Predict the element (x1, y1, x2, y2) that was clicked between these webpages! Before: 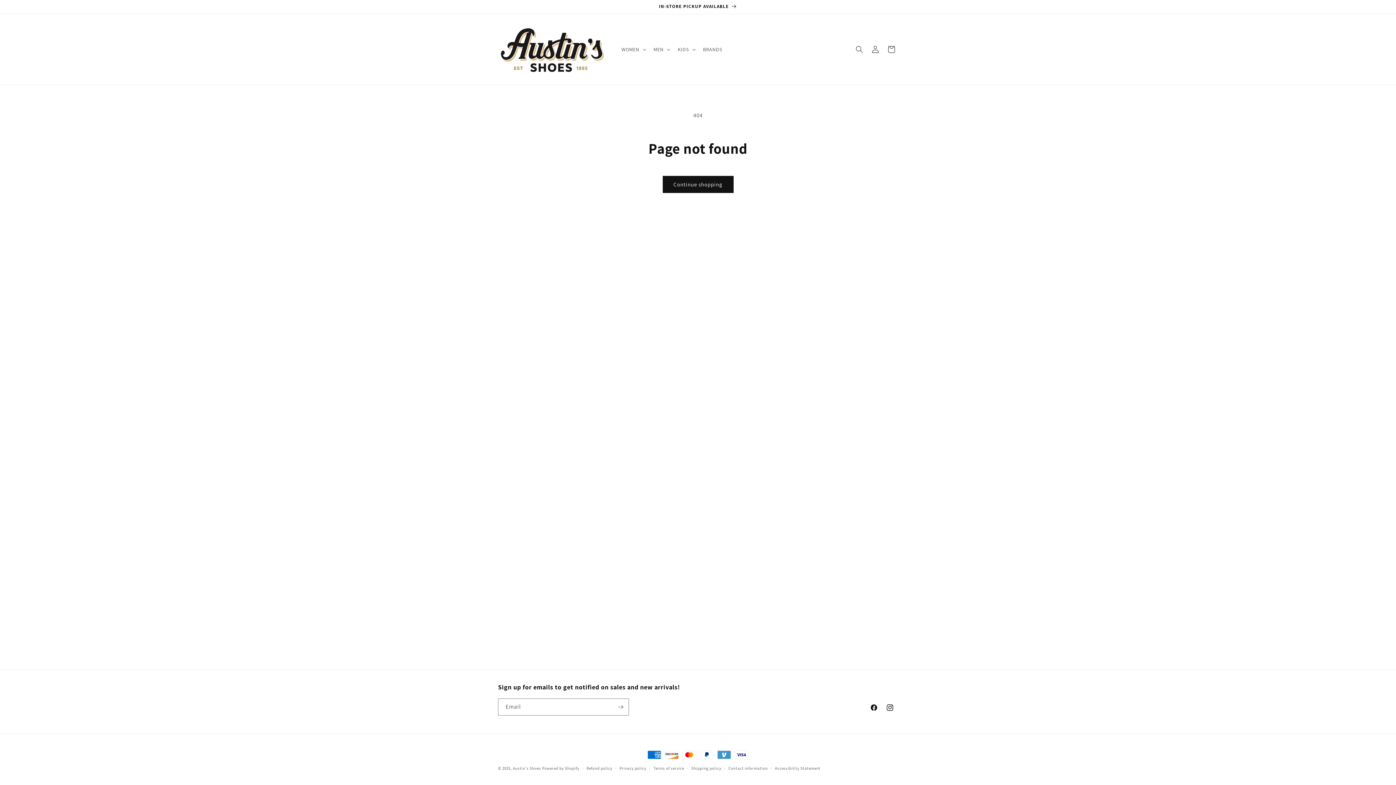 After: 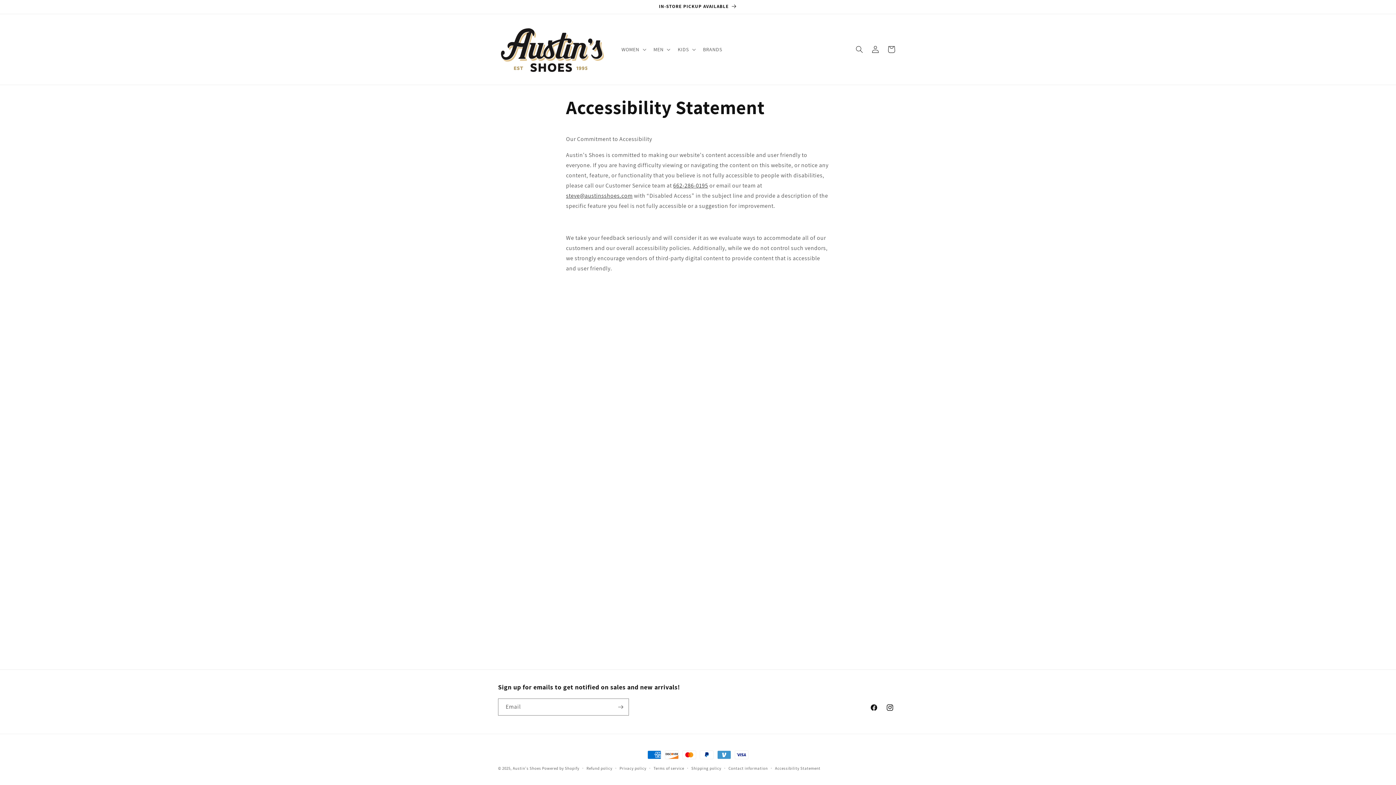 Action: bbox: (775, 765, 820, 772) label: Accessibility Statement